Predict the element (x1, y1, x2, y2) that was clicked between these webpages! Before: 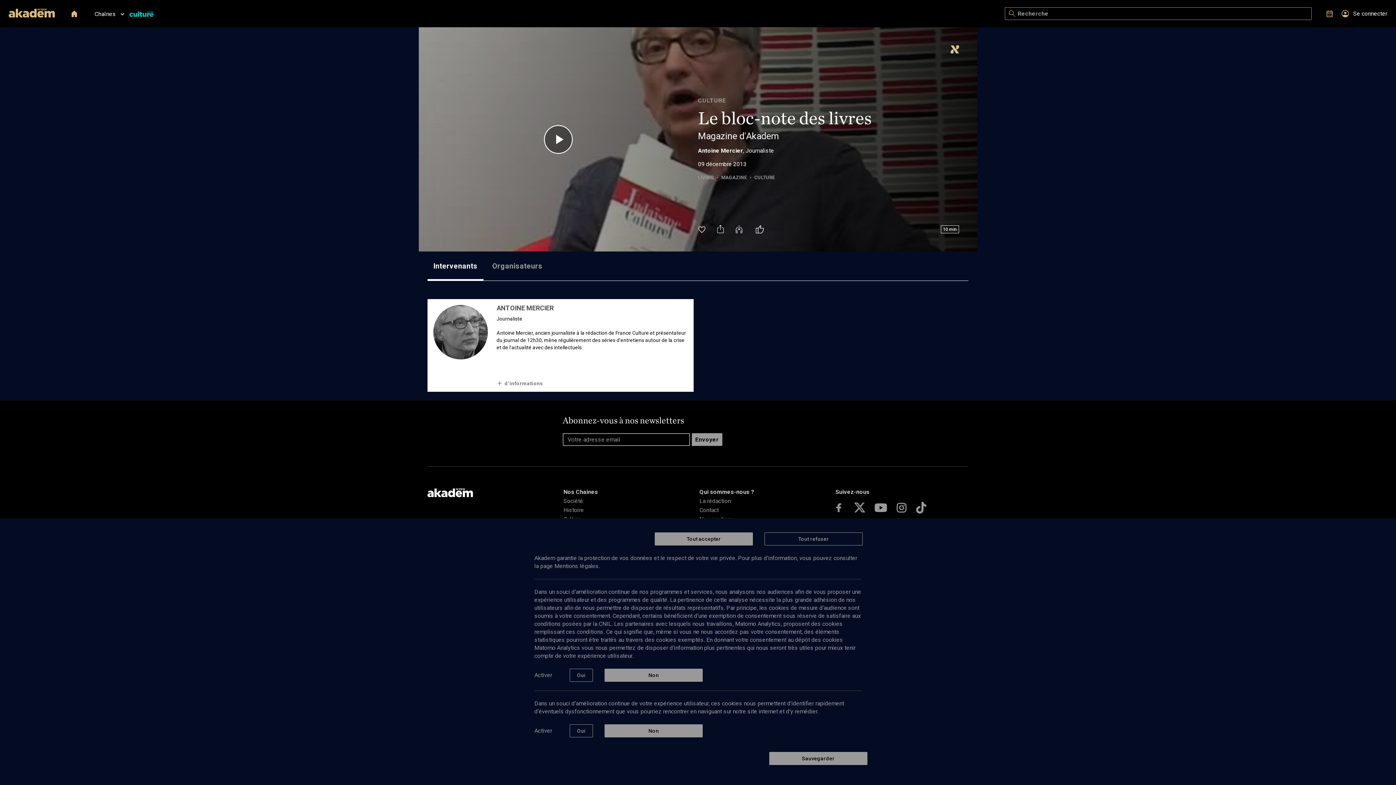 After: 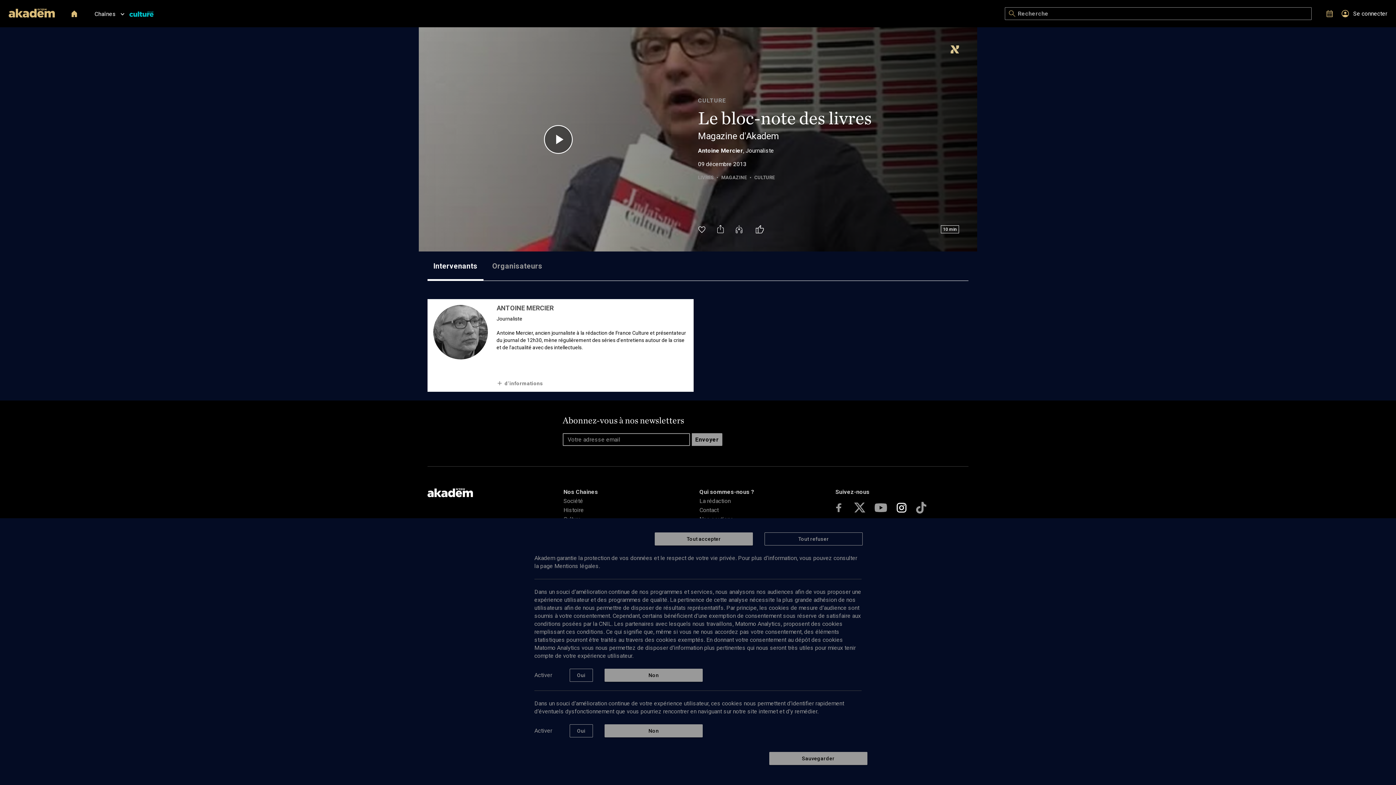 Action: bbox: (893, 349, 910, 368)